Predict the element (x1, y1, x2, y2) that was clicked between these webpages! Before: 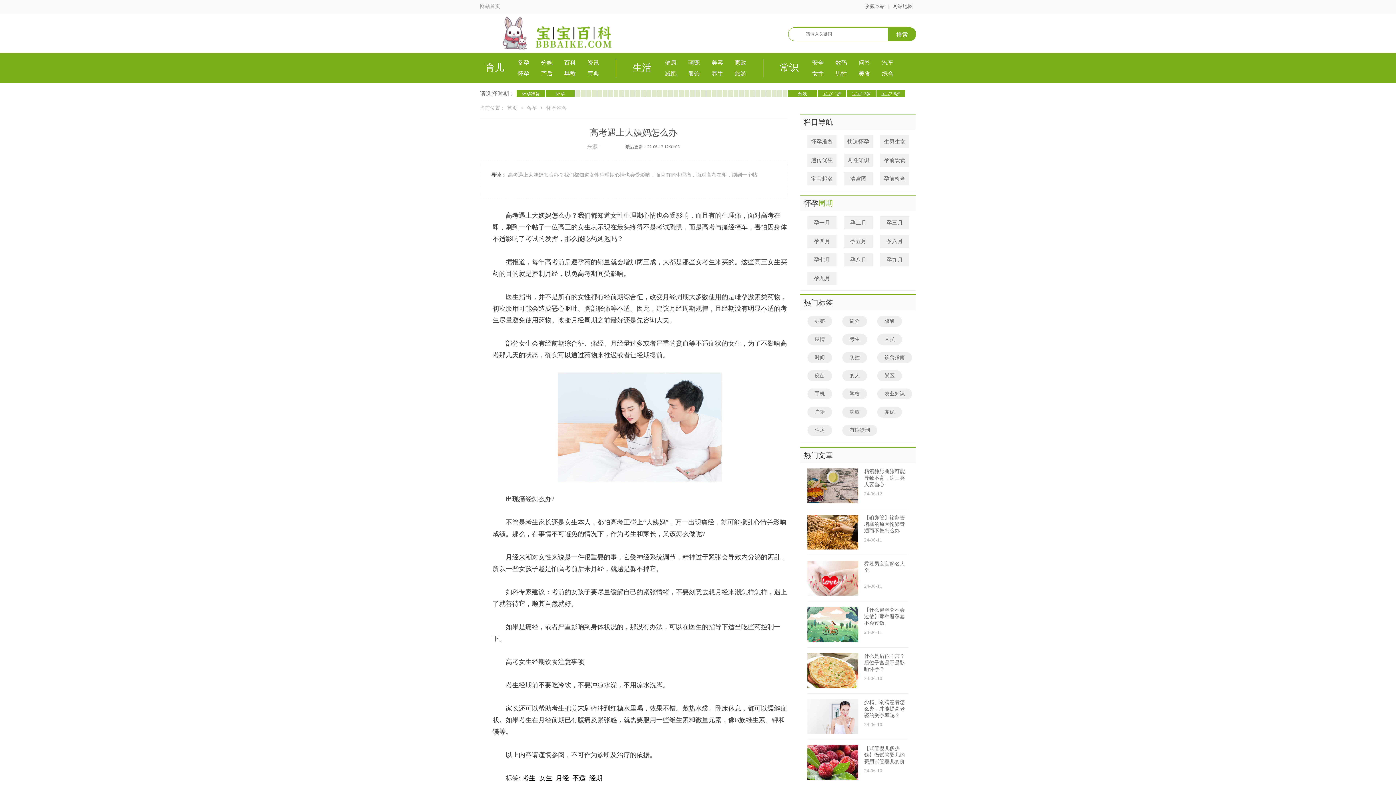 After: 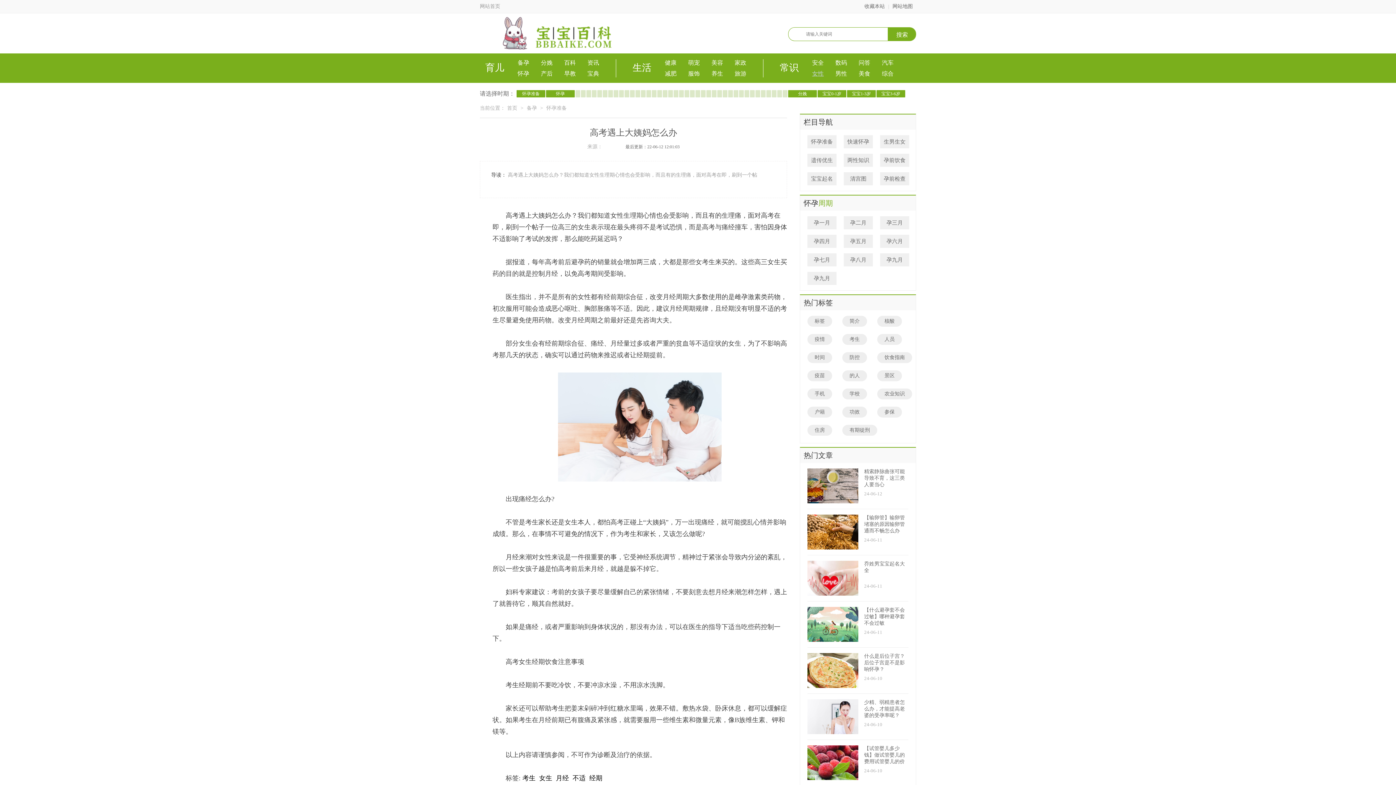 Action: bbox: (812, 68, 824, 79) label: 女性